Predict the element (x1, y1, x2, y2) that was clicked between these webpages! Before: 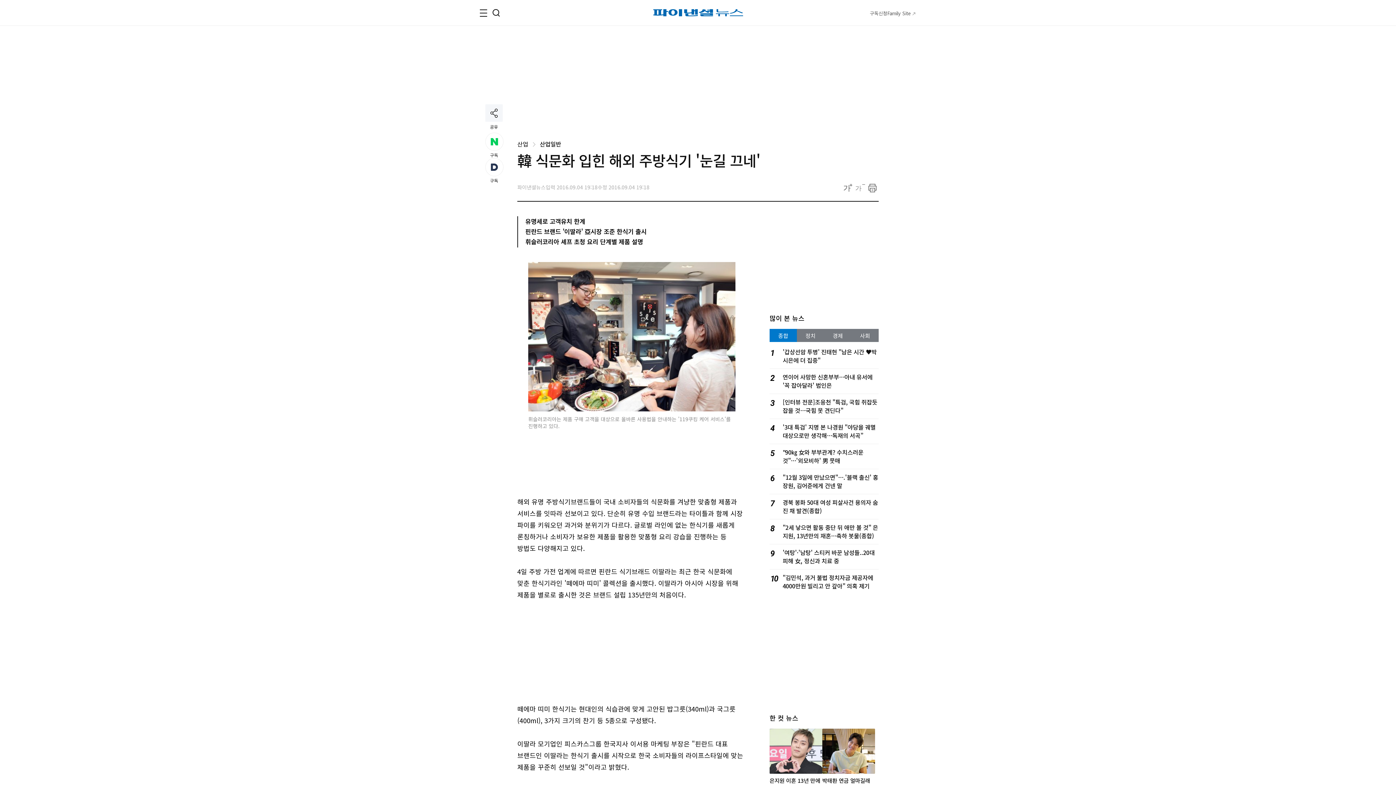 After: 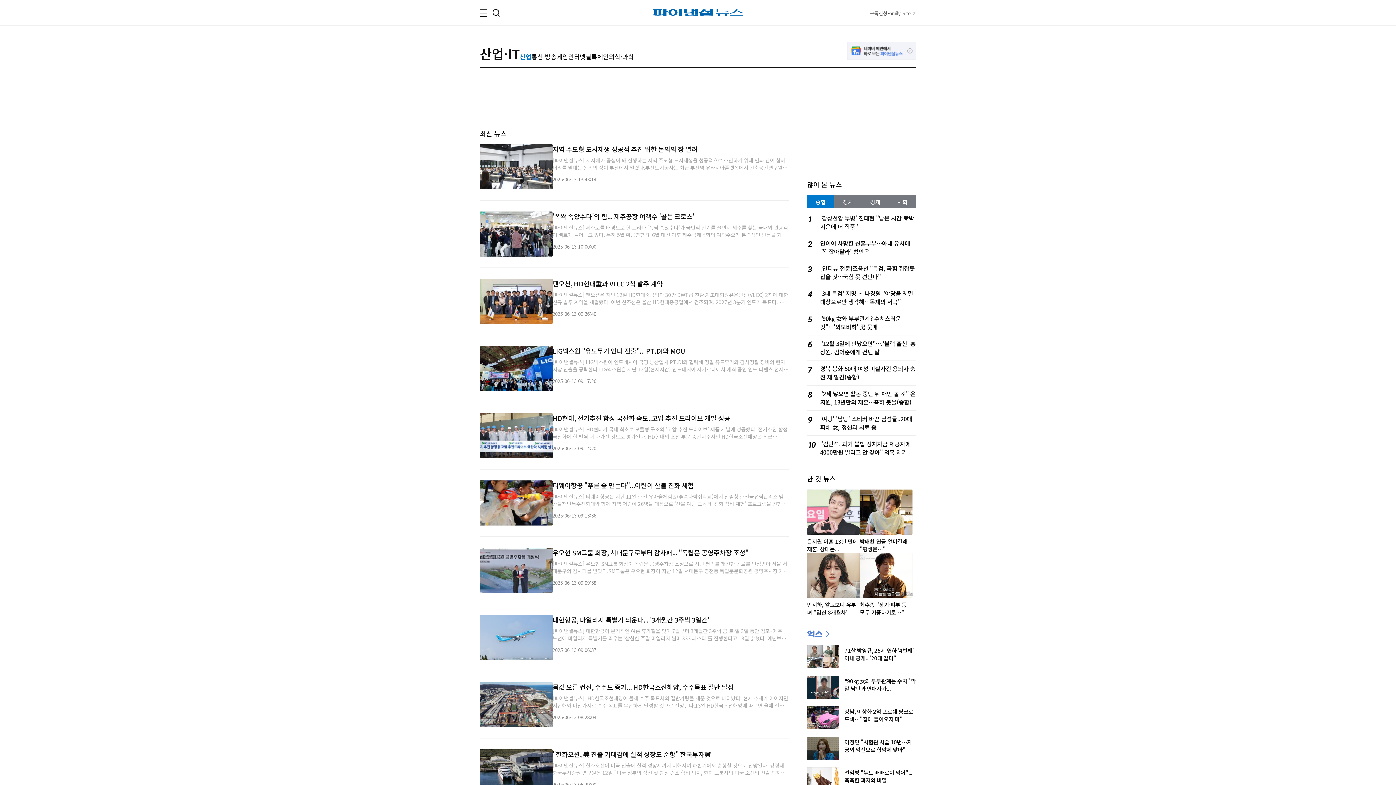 Action: bbox: (539, 140, 561, 148) label: 산업일반